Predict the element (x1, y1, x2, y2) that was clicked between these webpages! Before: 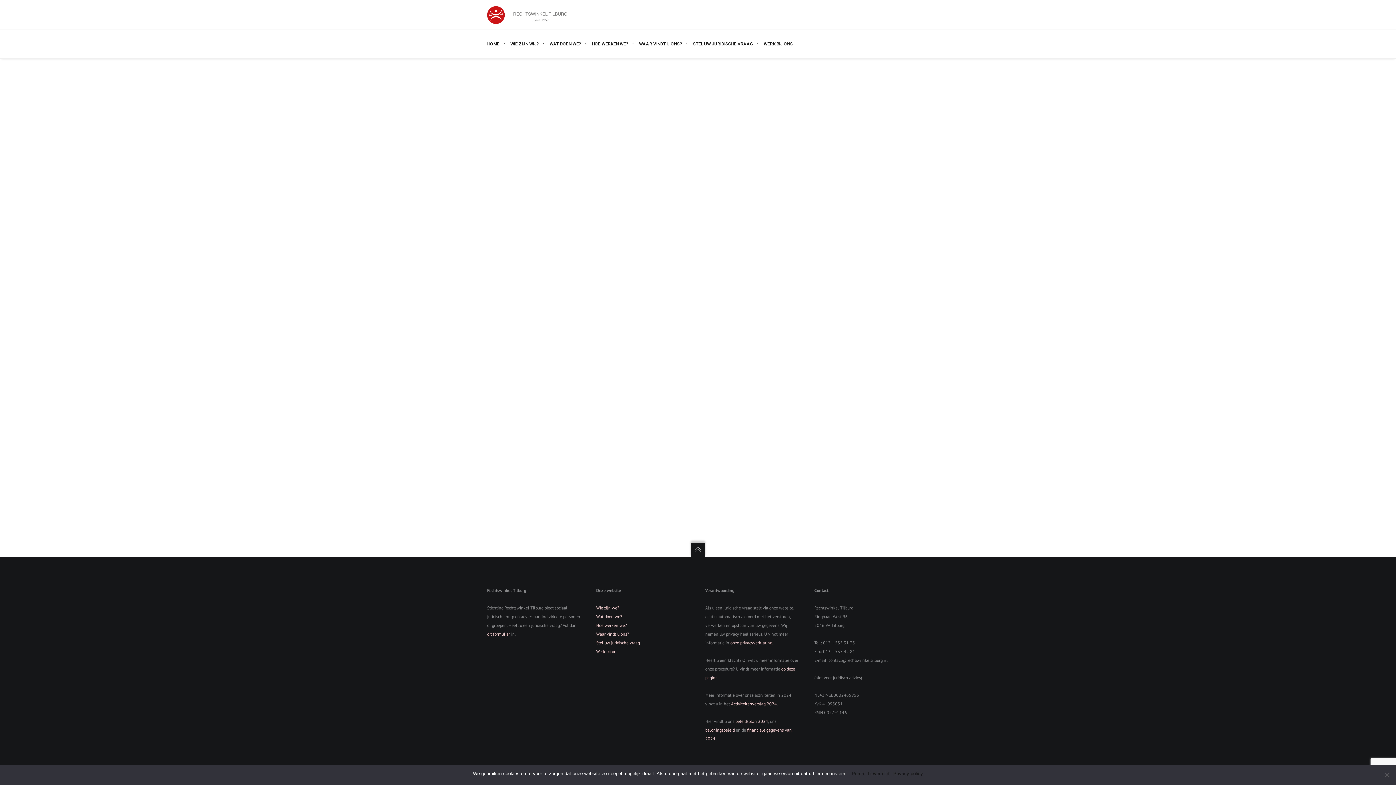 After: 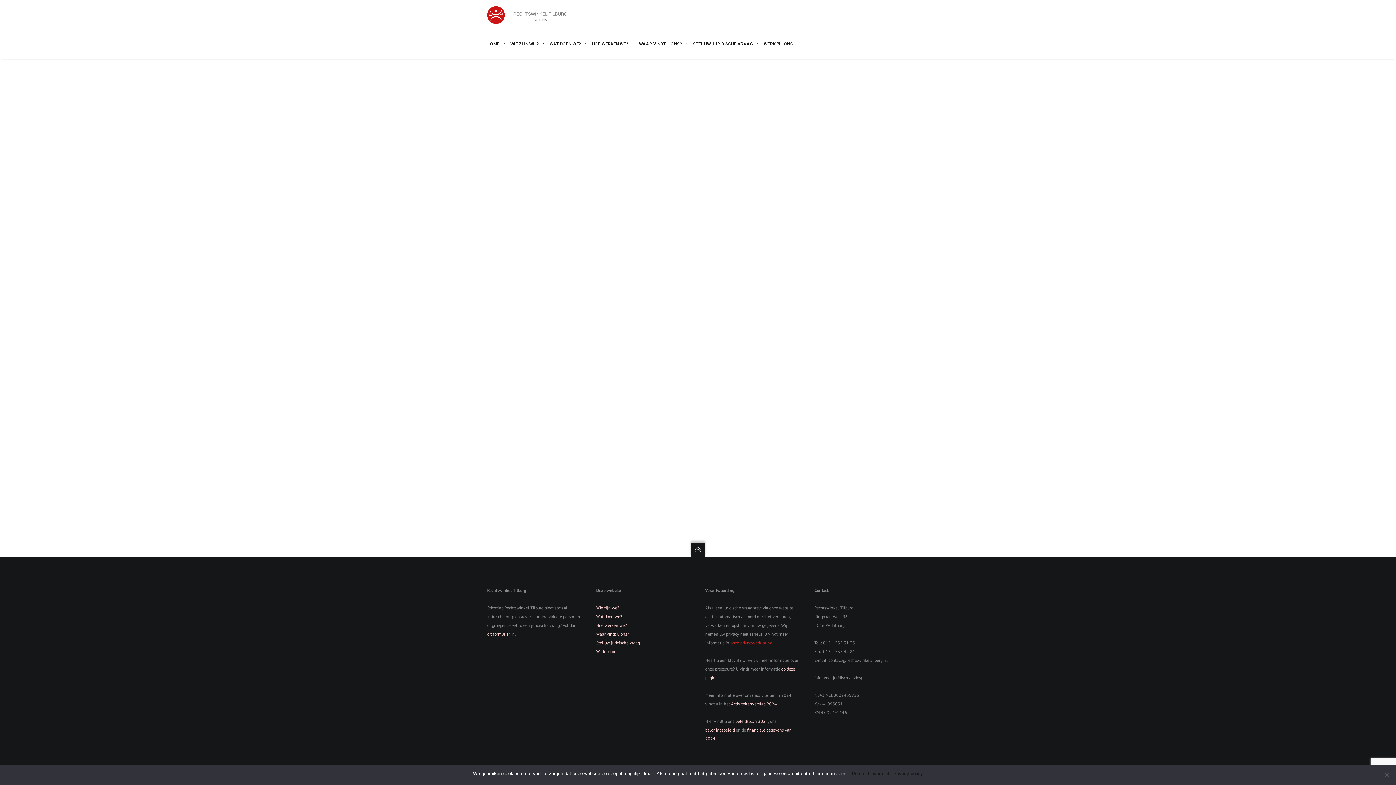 Action: bbox: (730, 640, 772, 645) label: onze privacyverklaring